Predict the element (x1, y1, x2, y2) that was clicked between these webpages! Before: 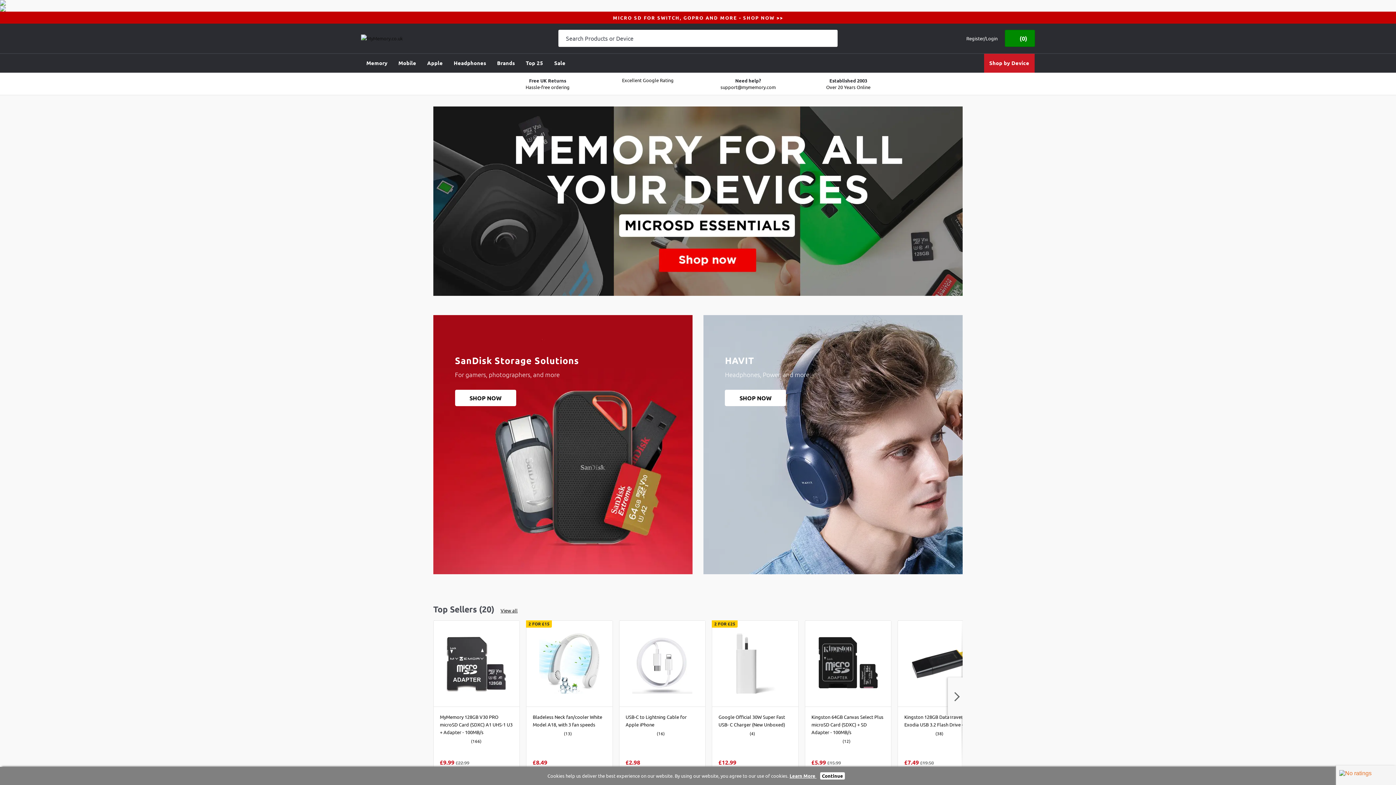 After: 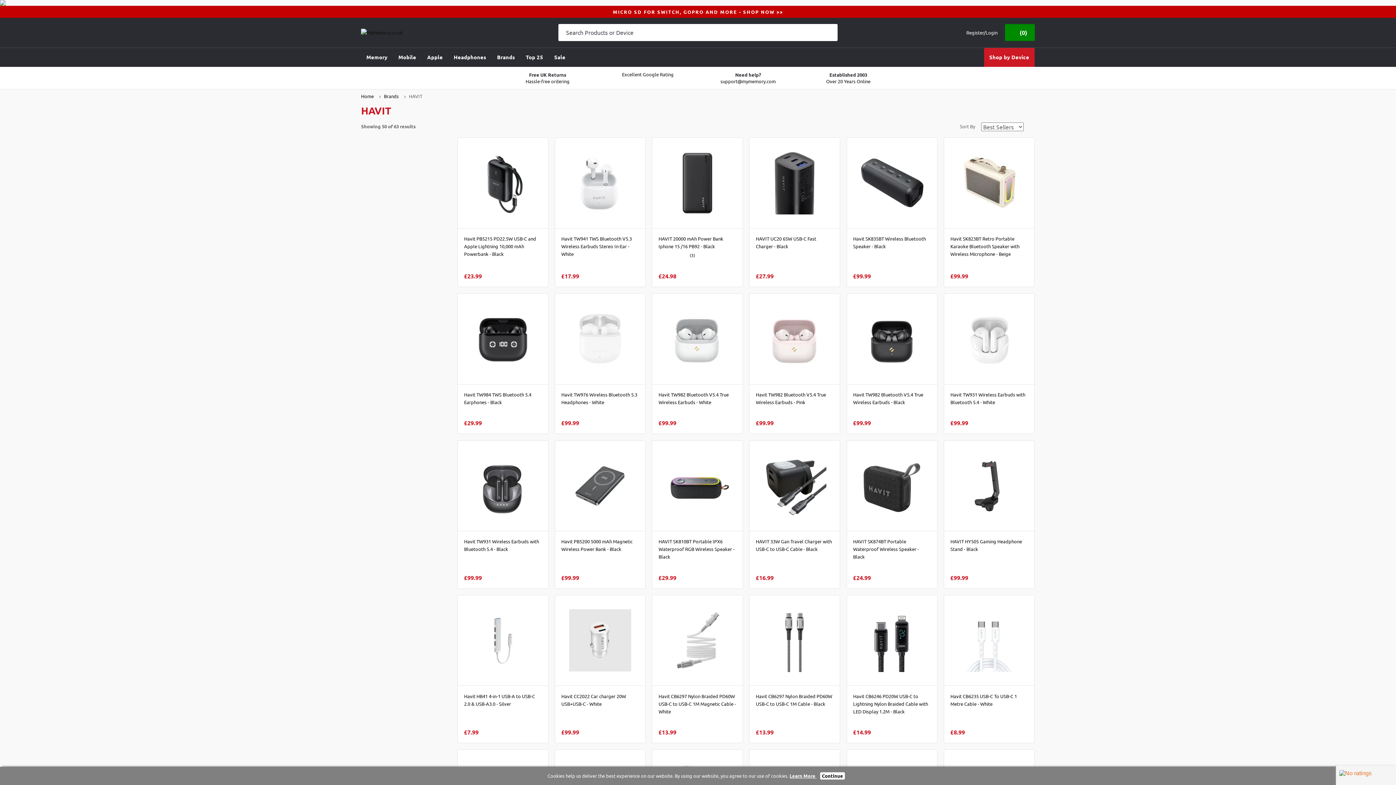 Action: bbox: (703, 315, 962, 574)